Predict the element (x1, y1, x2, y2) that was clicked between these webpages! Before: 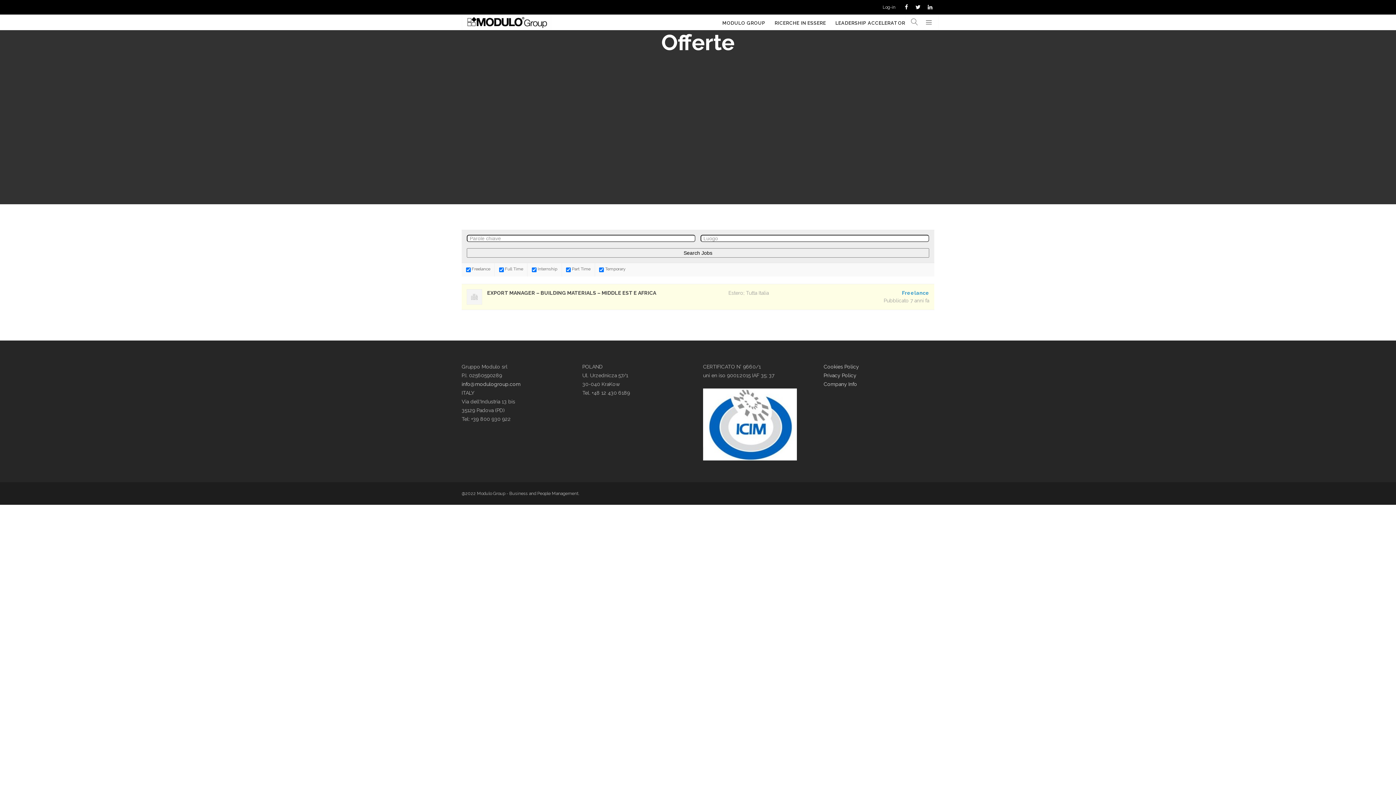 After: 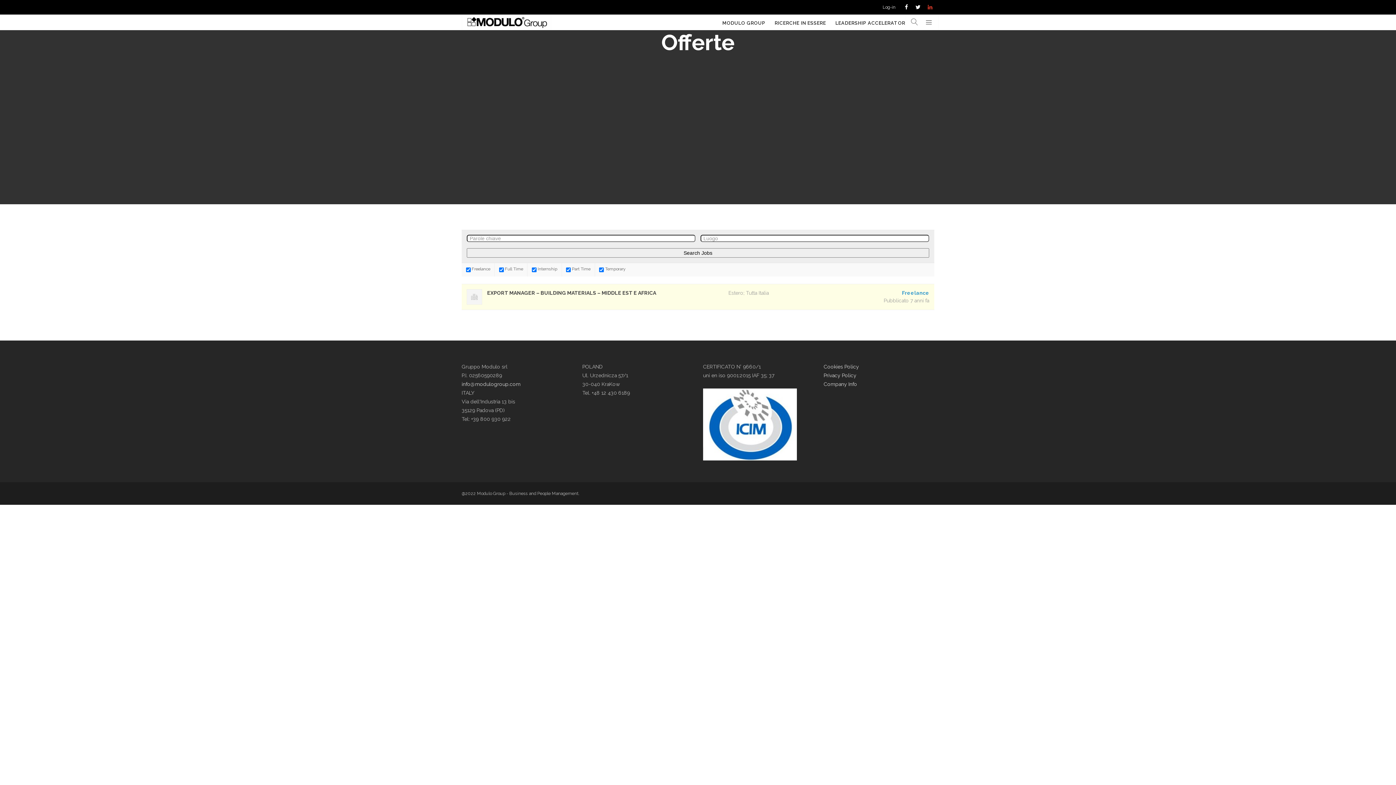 Action: bbox: (927, 2, 932, 12)